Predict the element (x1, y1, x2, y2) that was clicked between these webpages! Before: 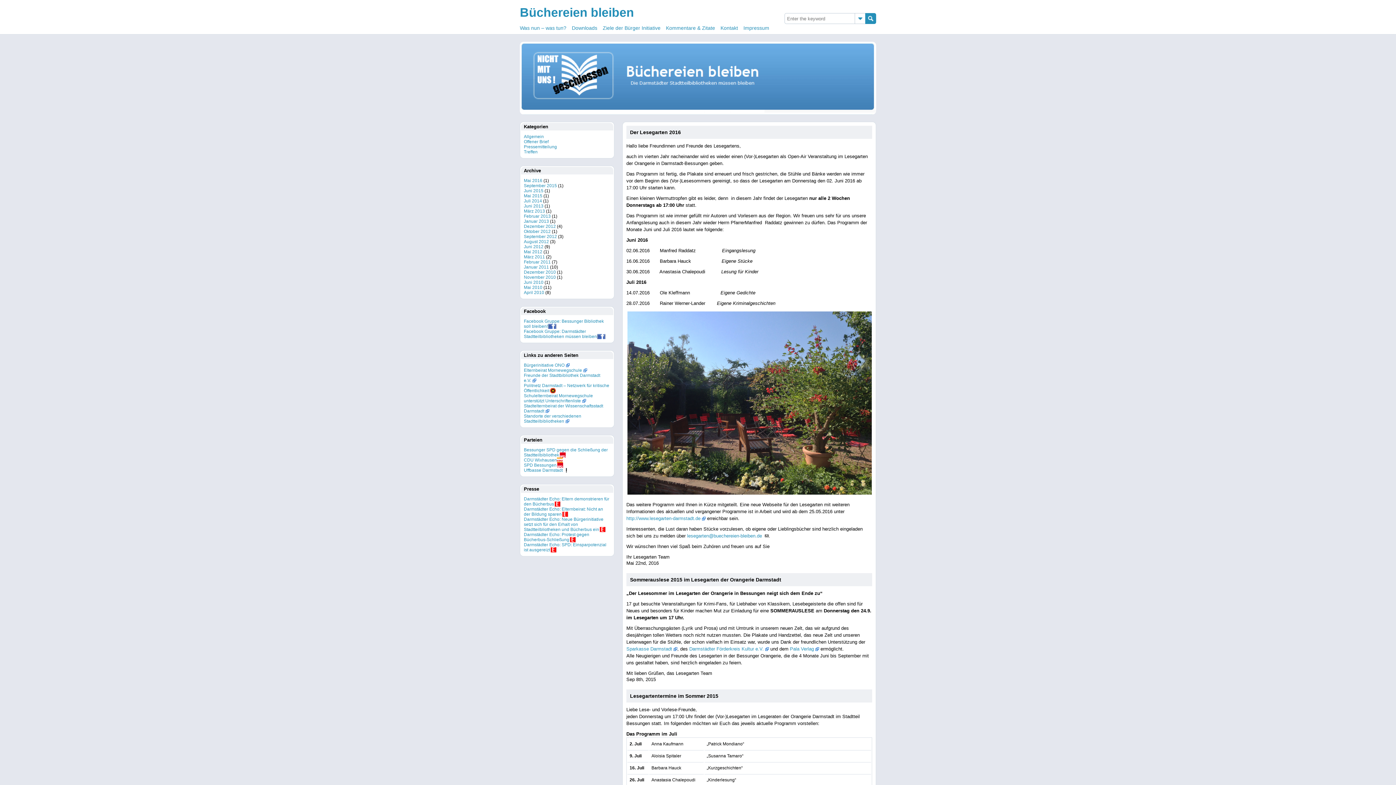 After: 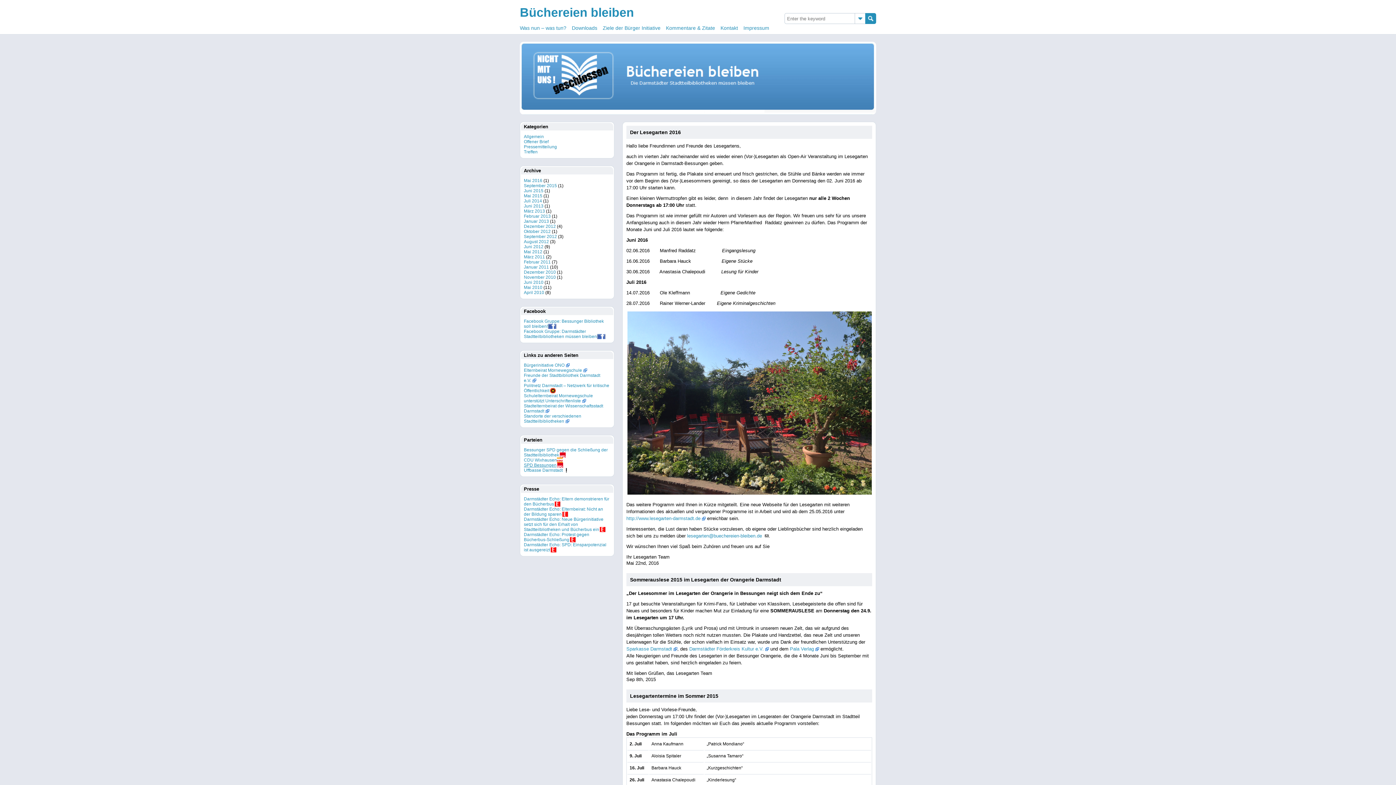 Action: label: SPD Bessungen bbox: (524, 462, 563, 468)